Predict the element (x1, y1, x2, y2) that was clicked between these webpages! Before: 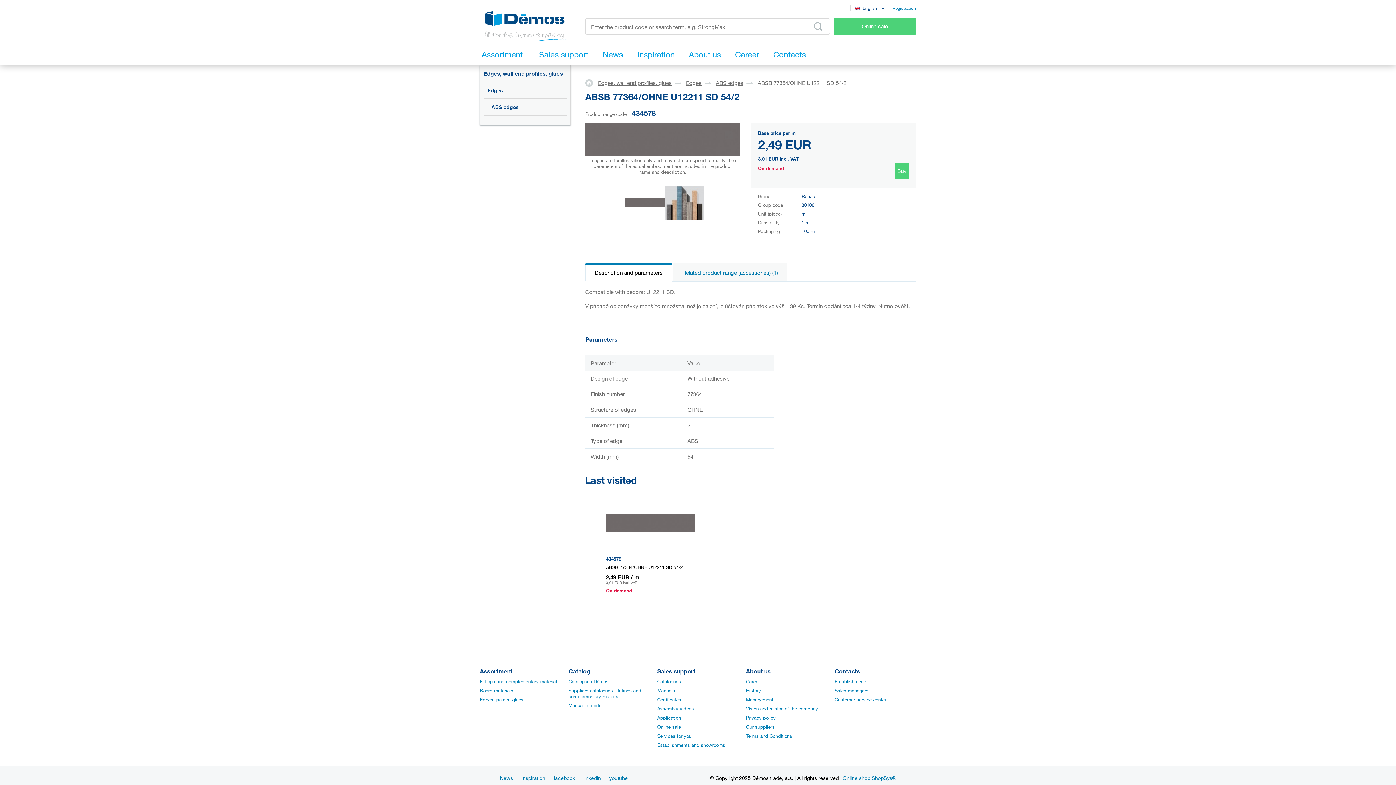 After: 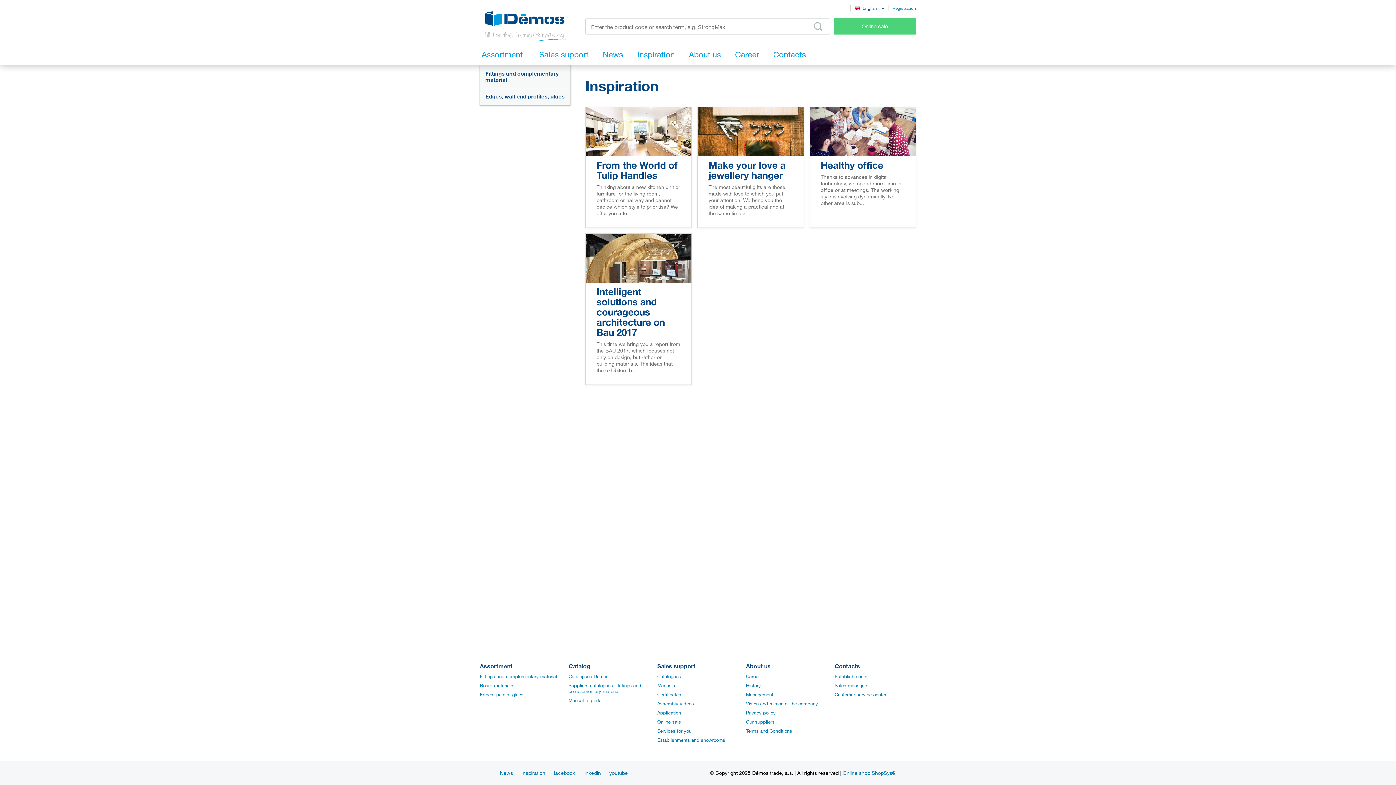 Action: bbox: (521, 775, 545, 781) label: Inspiration